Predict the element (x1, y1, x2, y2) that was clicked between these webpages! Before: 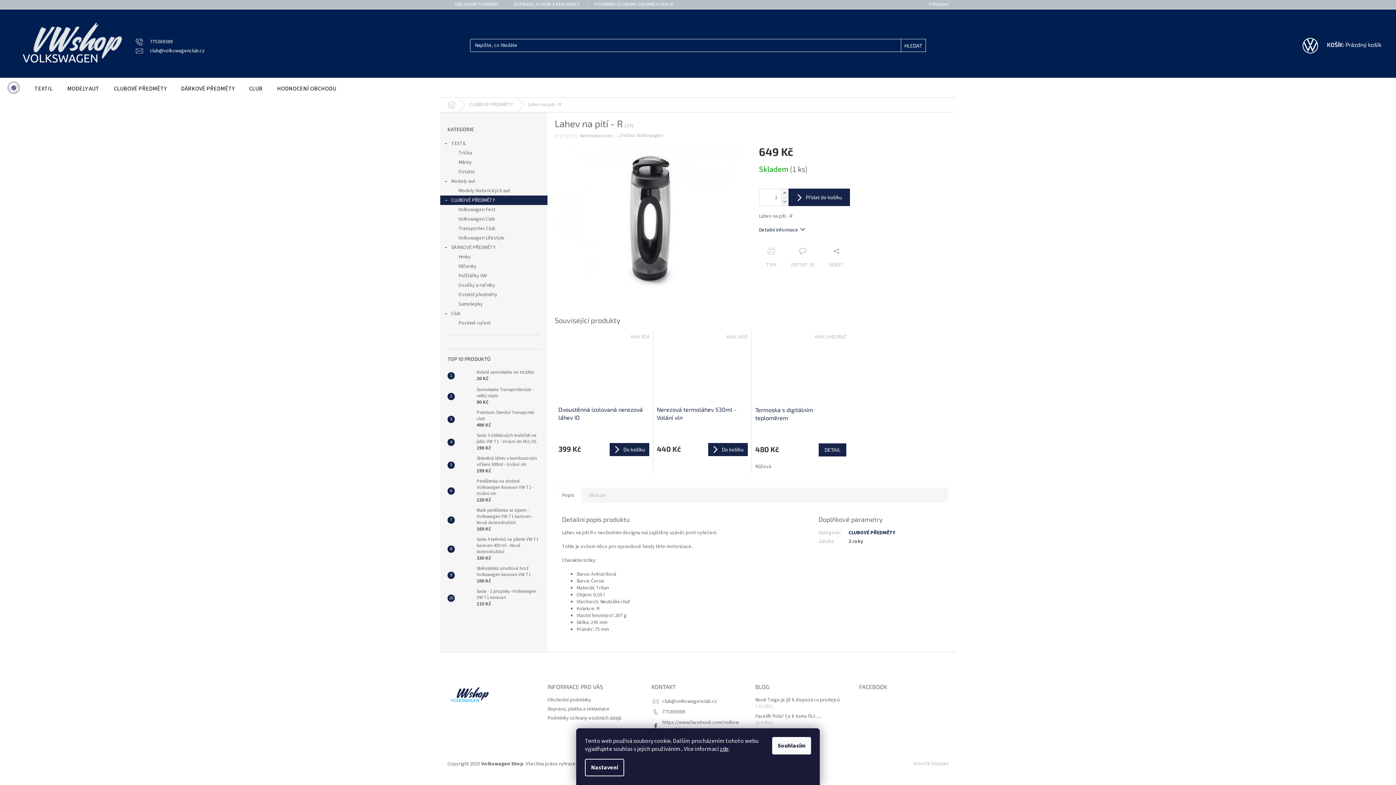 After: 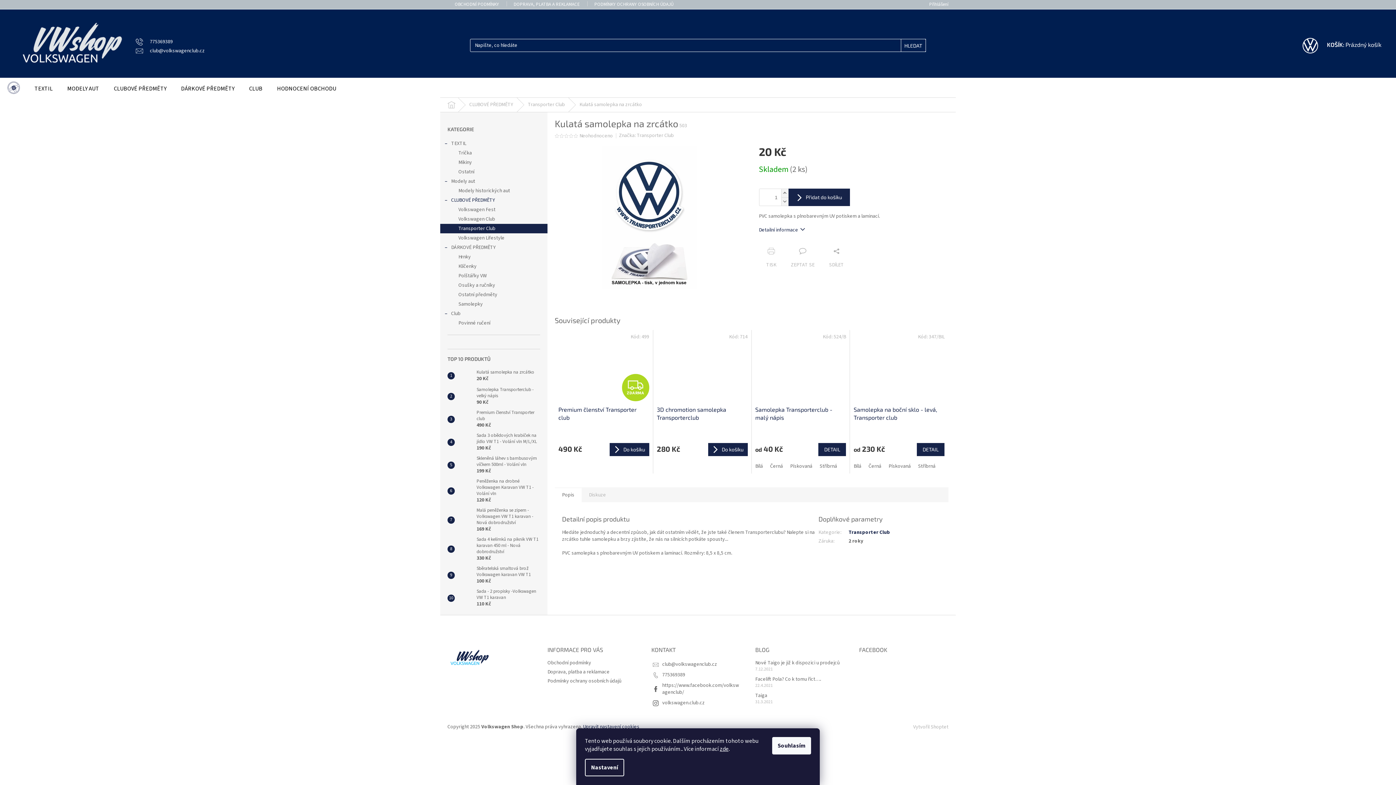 Action: bbox: (473, 369, 534, 382) label: Kulatá samolepka na zrcátko
20 Kč